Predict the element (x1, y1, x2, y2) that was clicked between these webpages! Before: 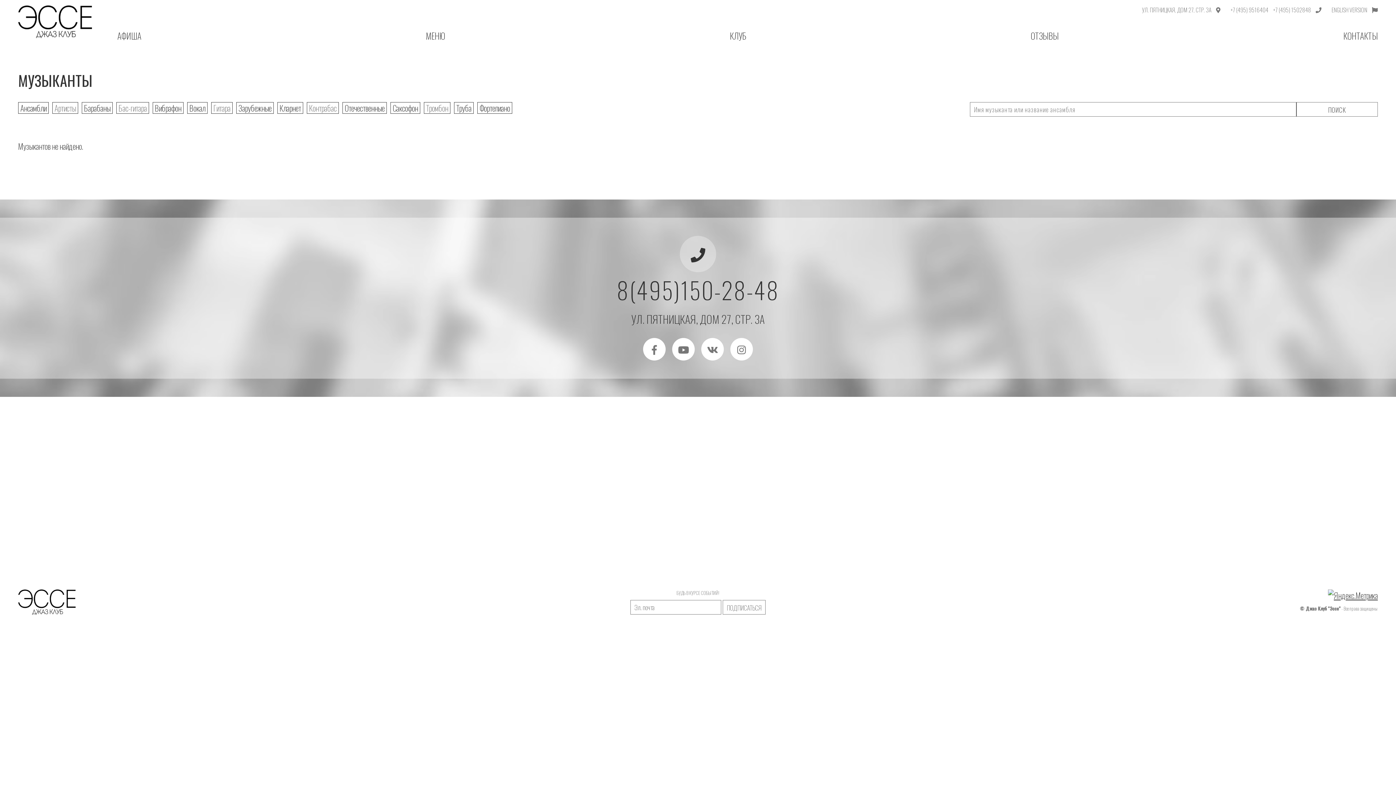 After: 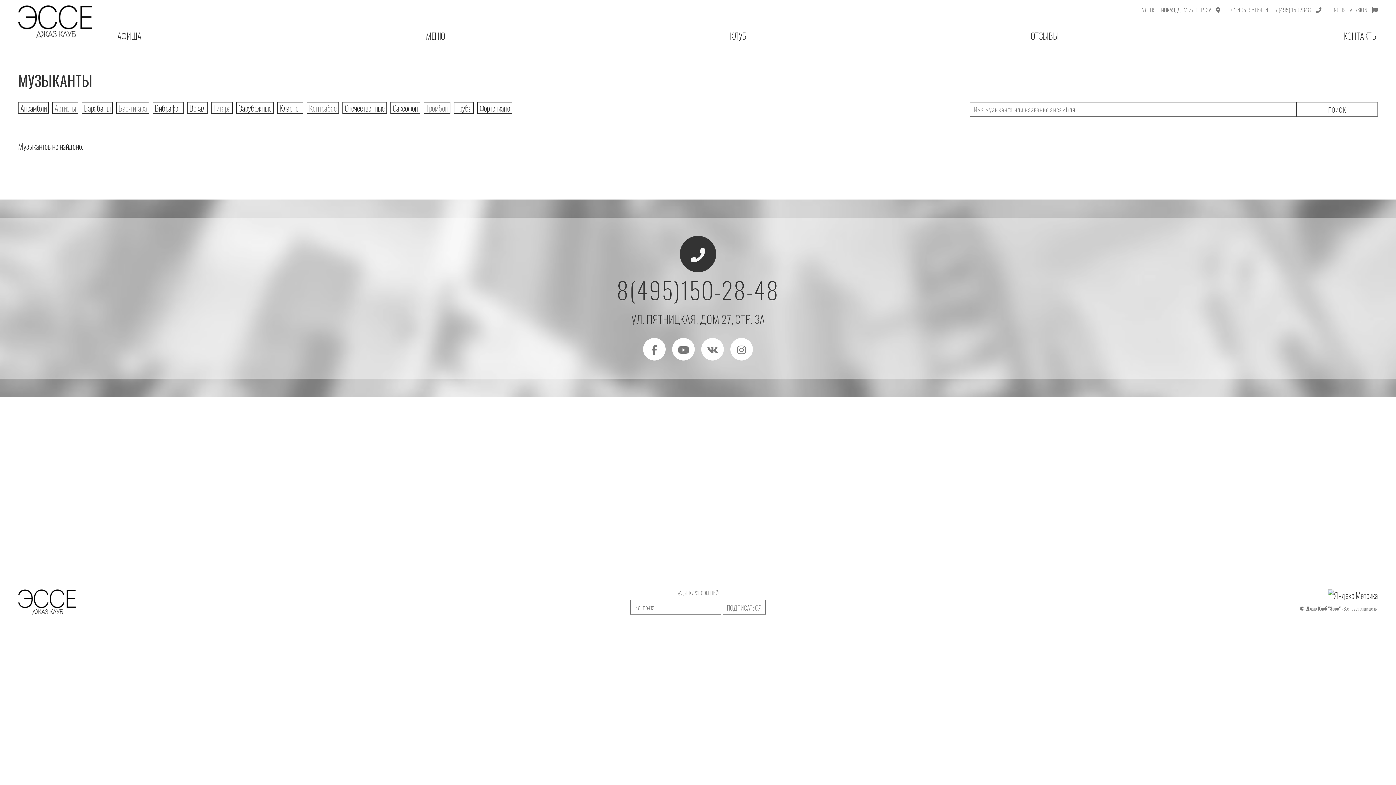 Action: bbox: (680, 236, 716, 272)